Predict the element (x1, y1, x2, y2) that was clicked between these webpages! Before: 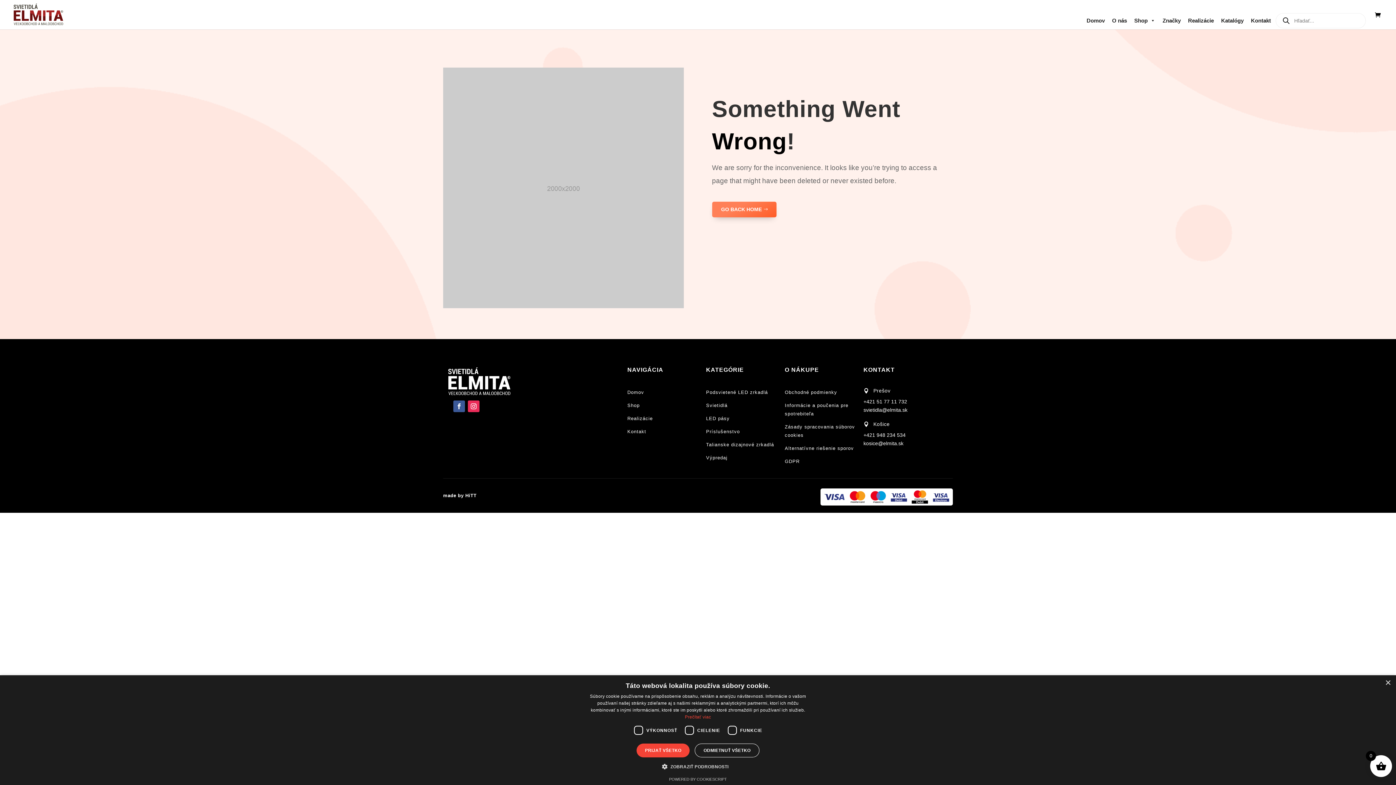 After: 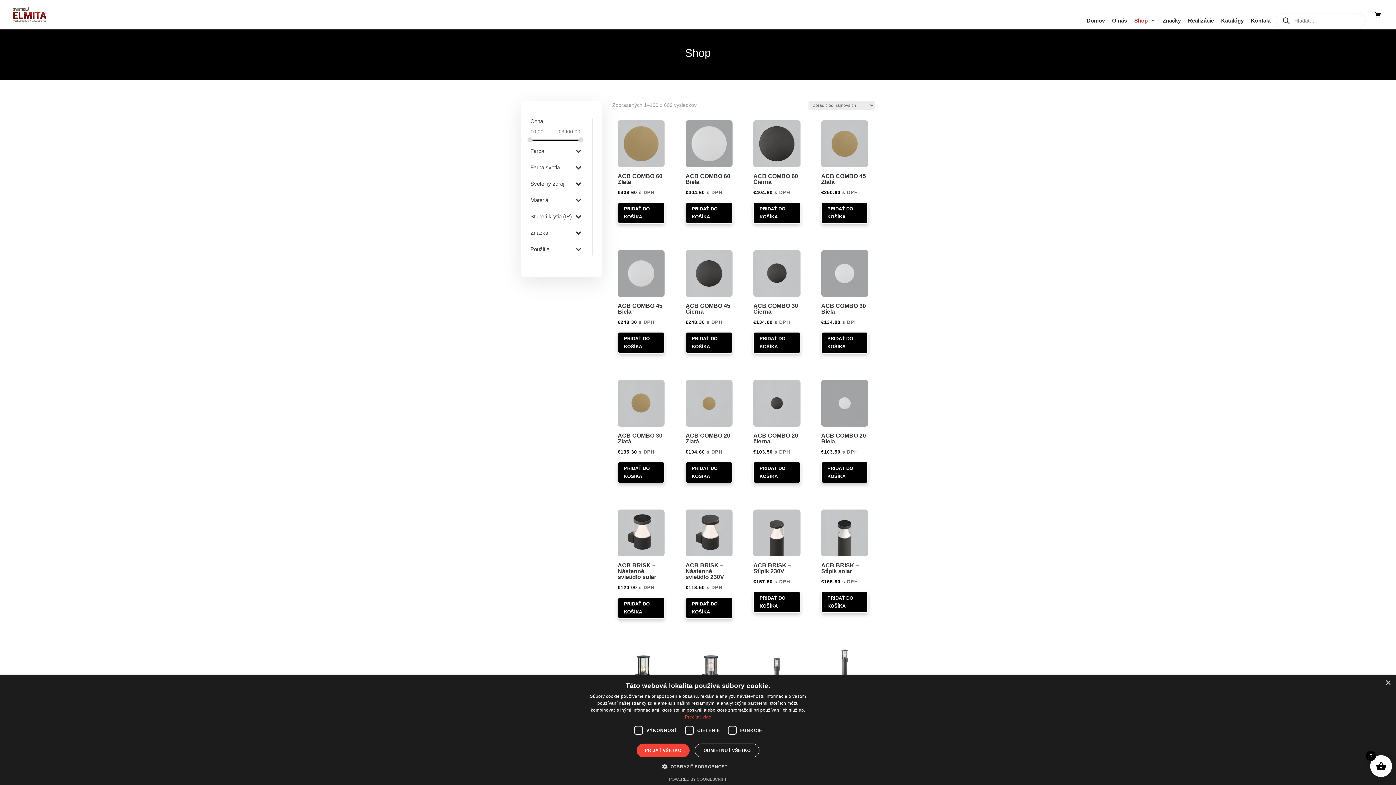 Action: label: Shop bbox: (627, 402, 639, 410)